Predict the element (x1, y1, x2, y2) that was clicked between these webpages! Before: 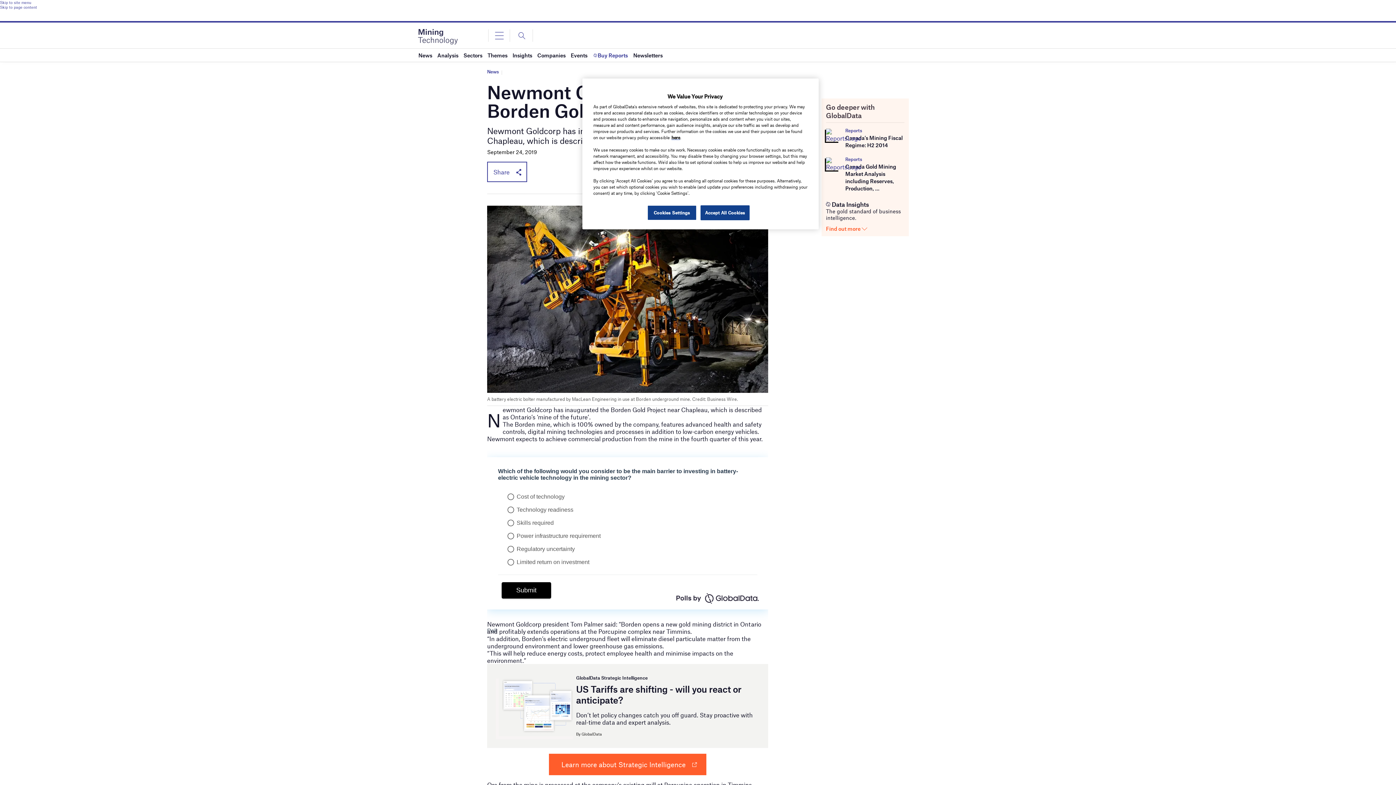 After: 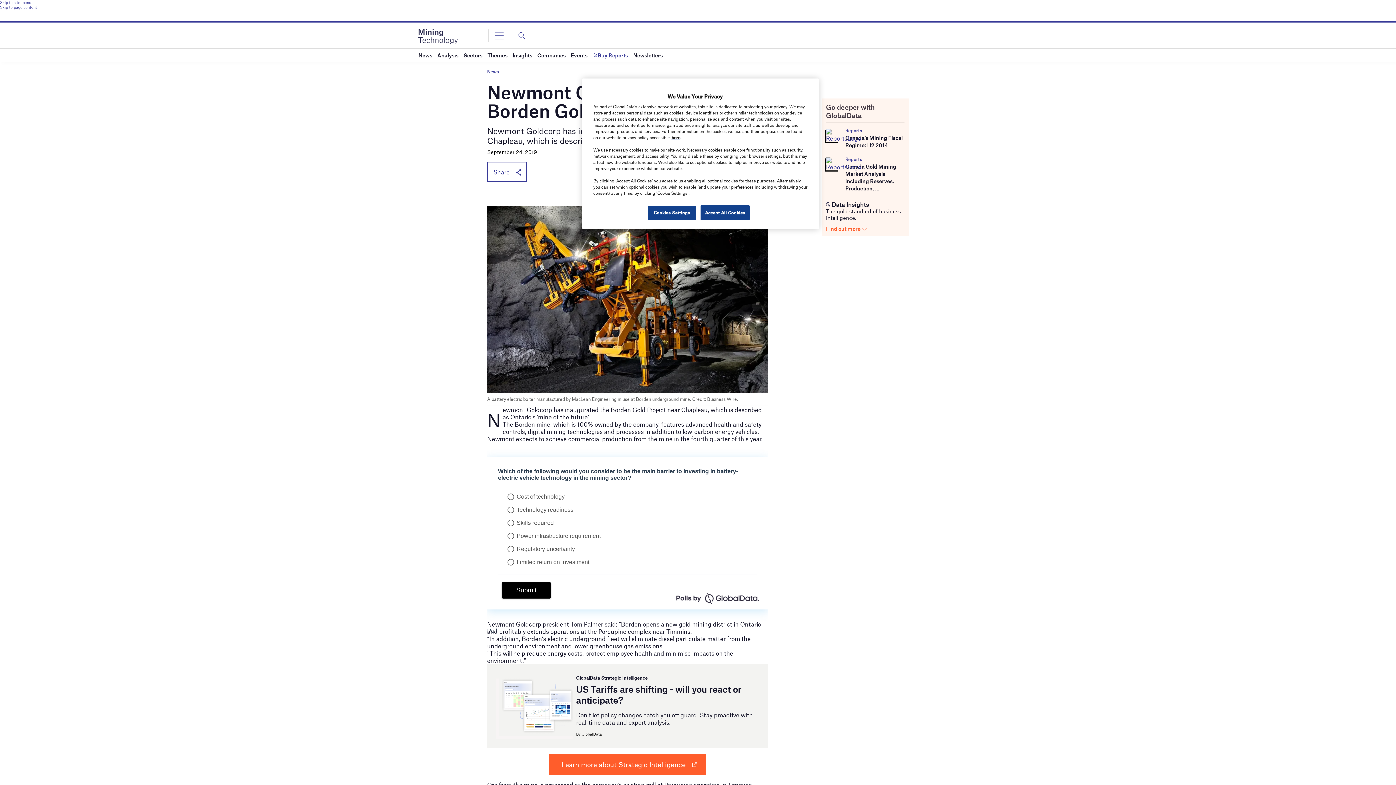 Action: bbox: (845, 127, 862, 133) label: Reports